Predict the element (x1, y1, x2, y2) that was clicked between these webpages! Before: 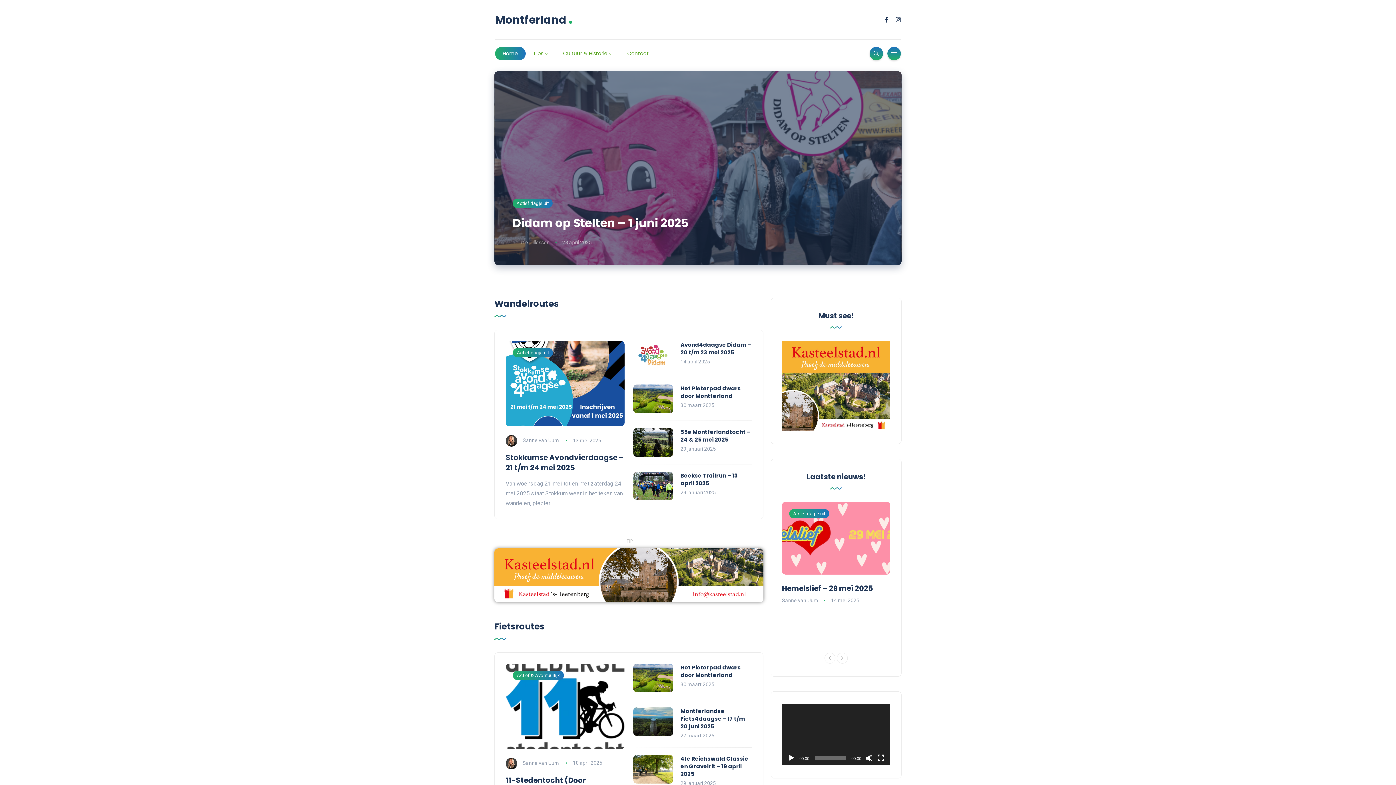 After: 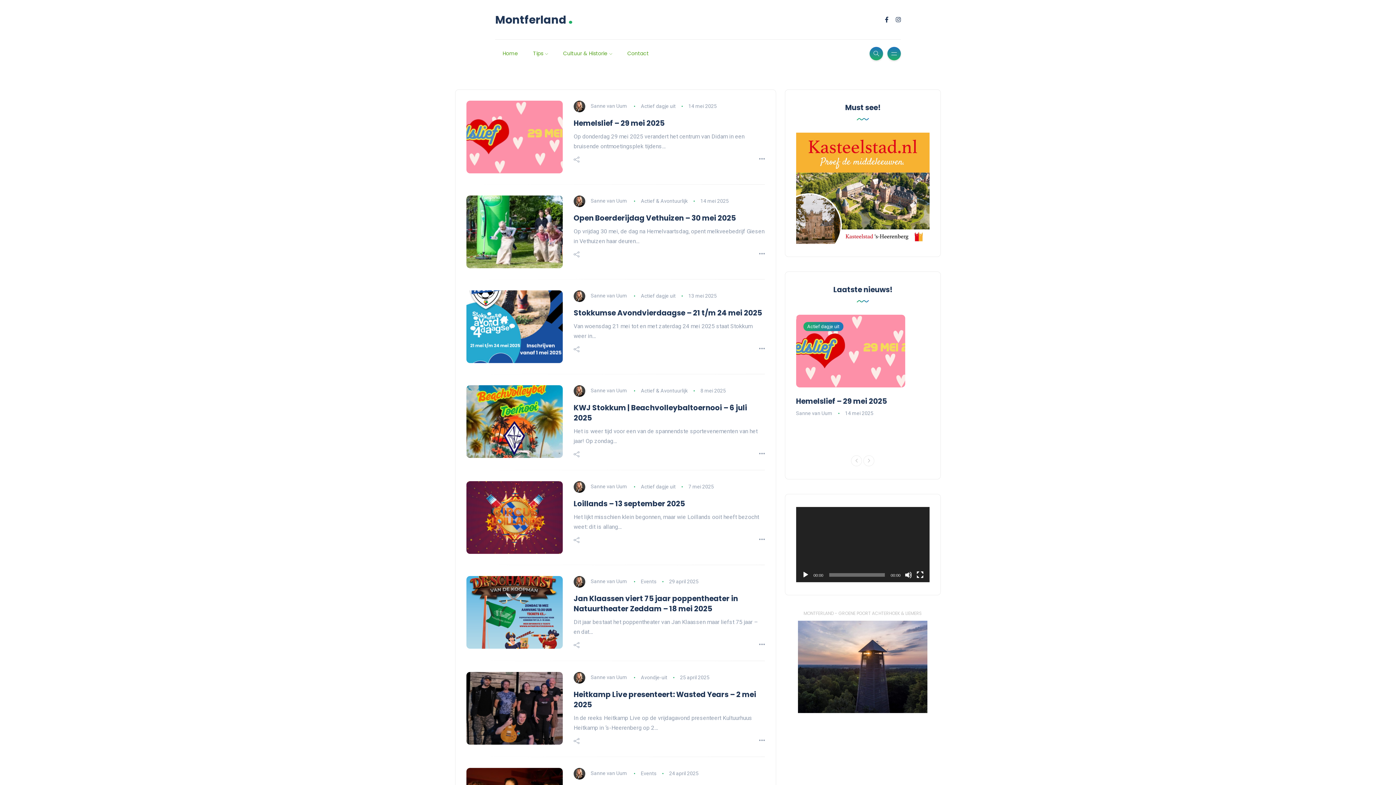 Action: bbox: (522, 760, 559, 766) label: Sanne van Uum